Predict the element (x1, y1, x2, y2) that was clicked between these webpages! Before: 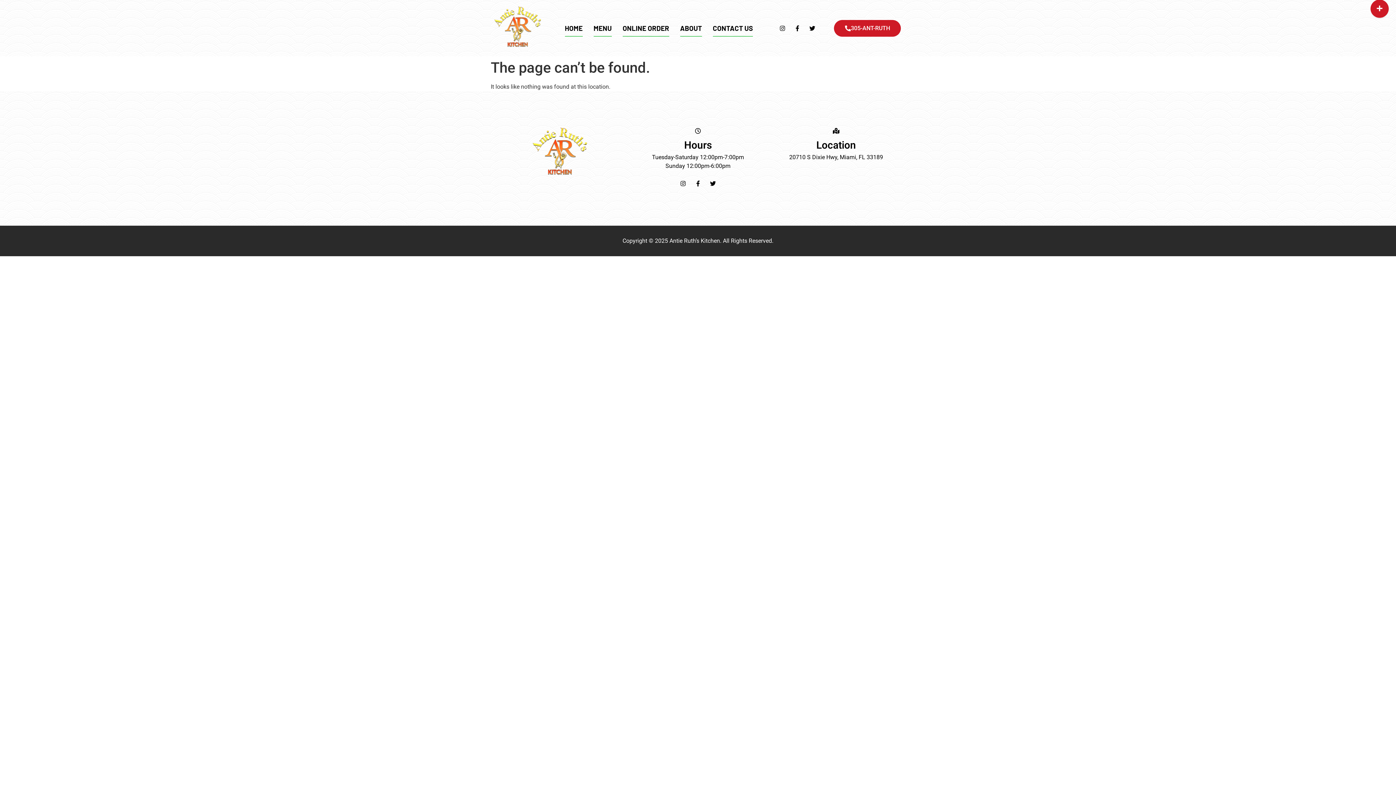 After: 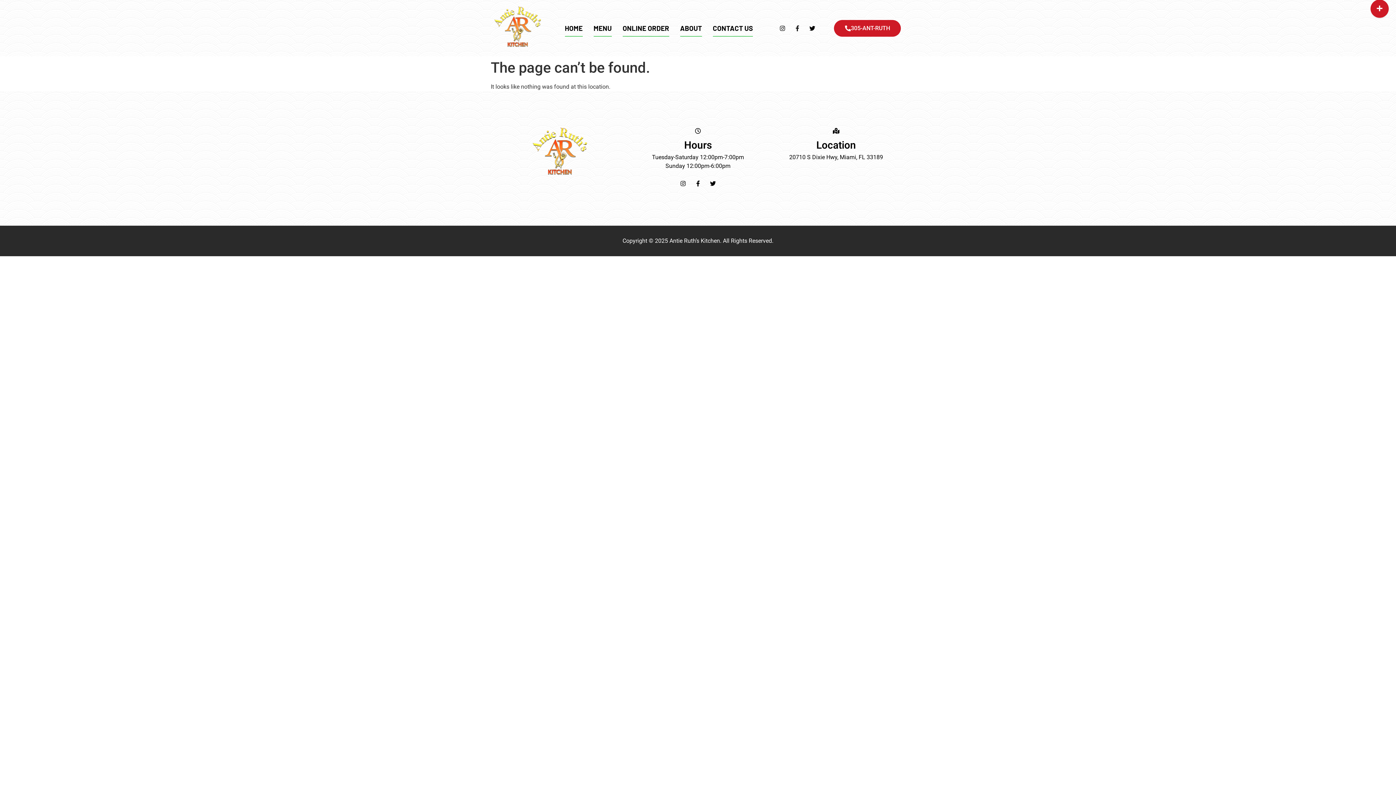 Action: label: Facebook-f bbox: (791, 22, 803, 34)